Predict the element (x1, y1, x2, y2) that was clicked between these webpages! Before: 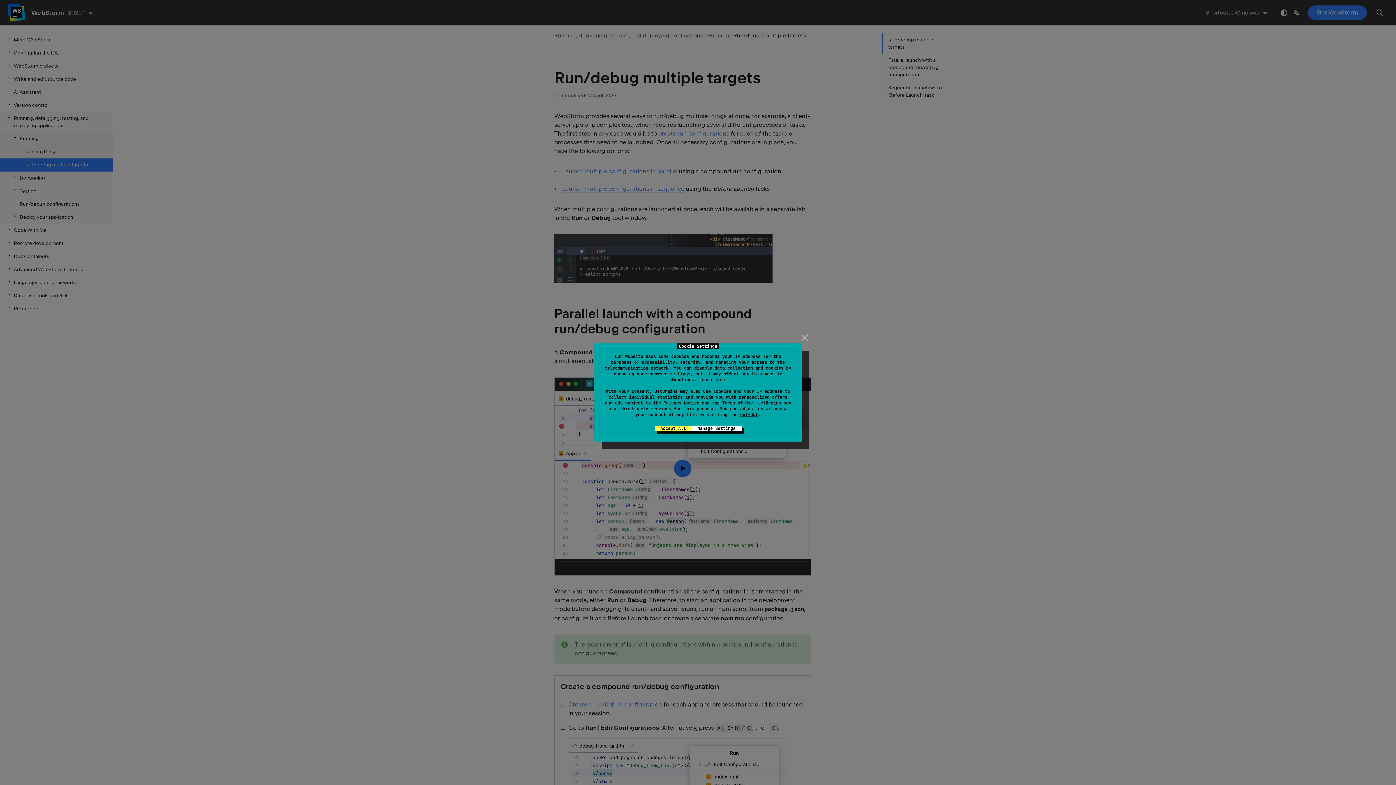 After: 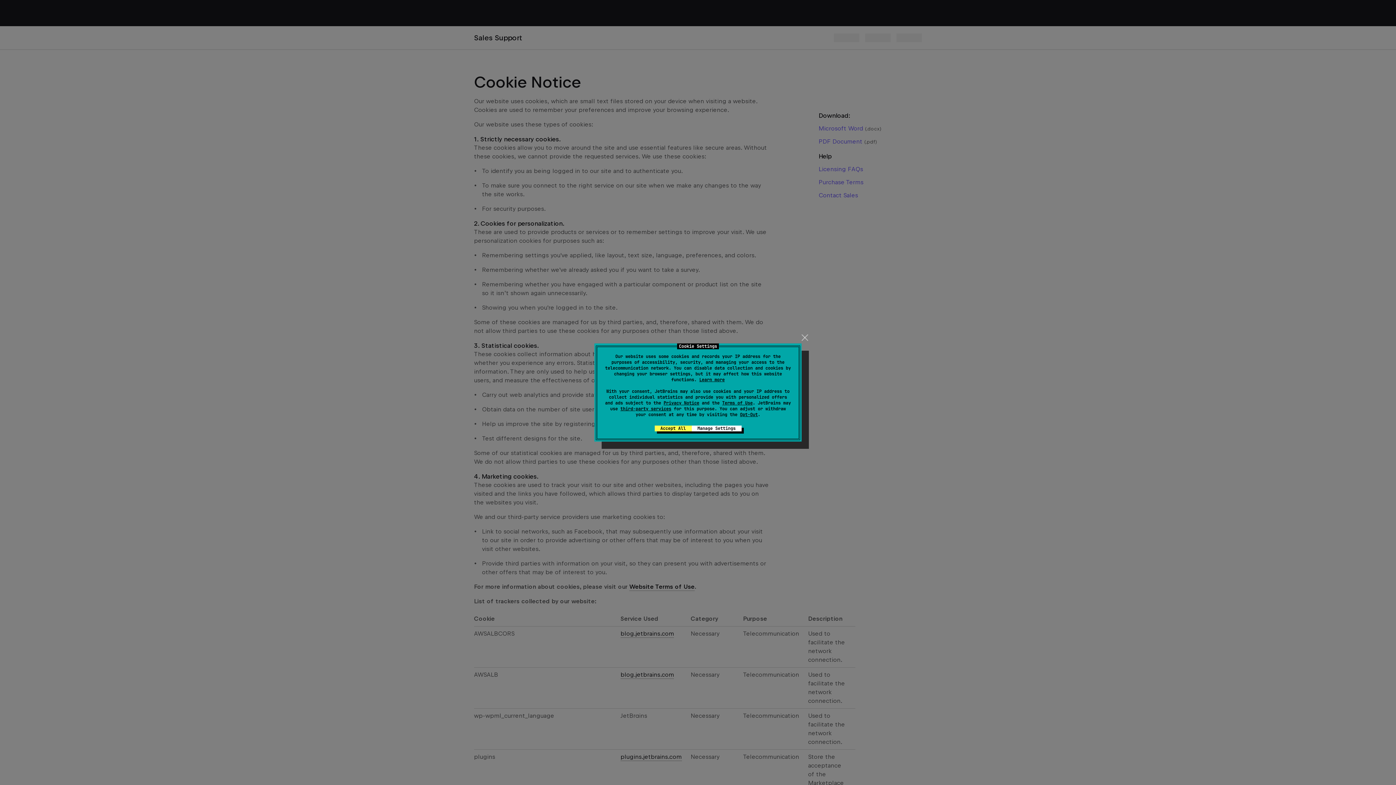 Action: bbox: (699, 377, 725, 382) label: Learn more